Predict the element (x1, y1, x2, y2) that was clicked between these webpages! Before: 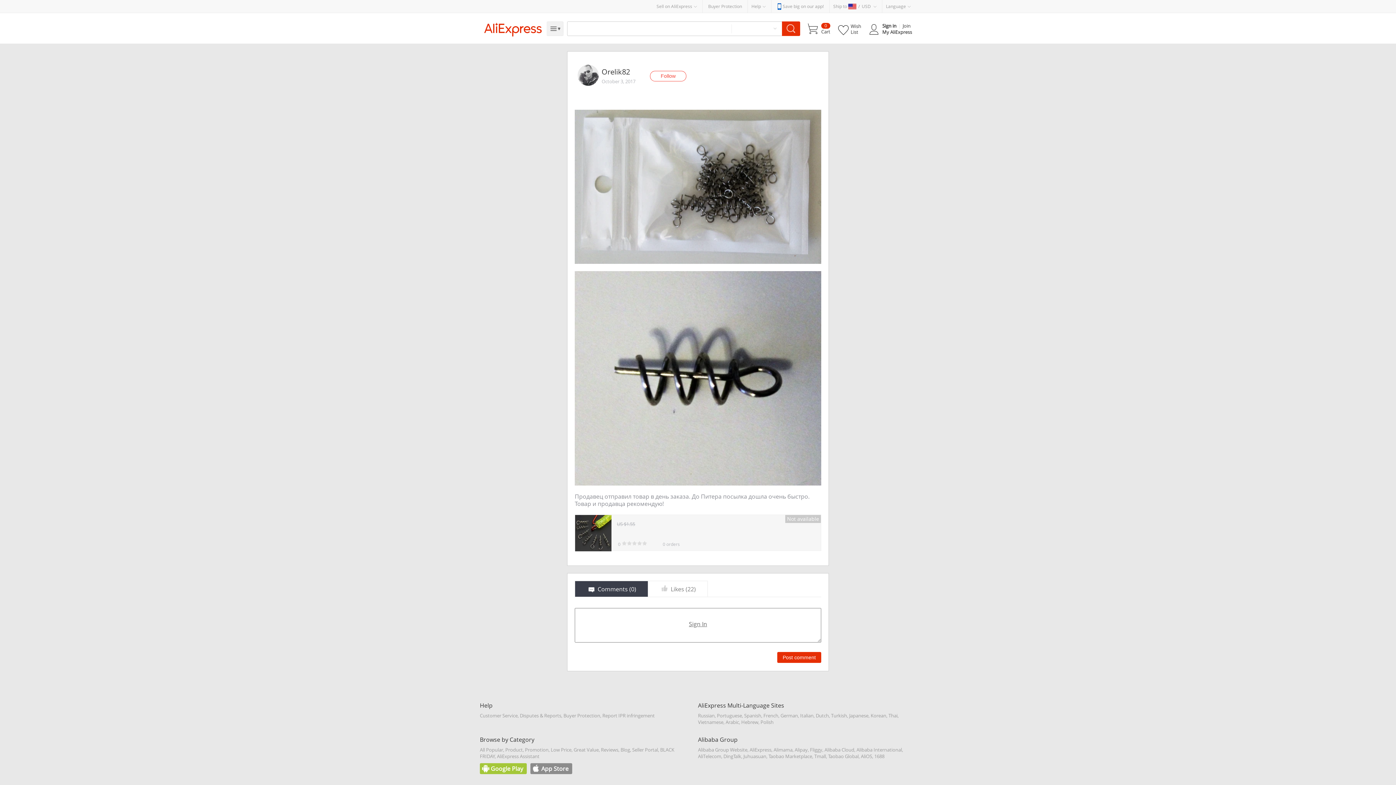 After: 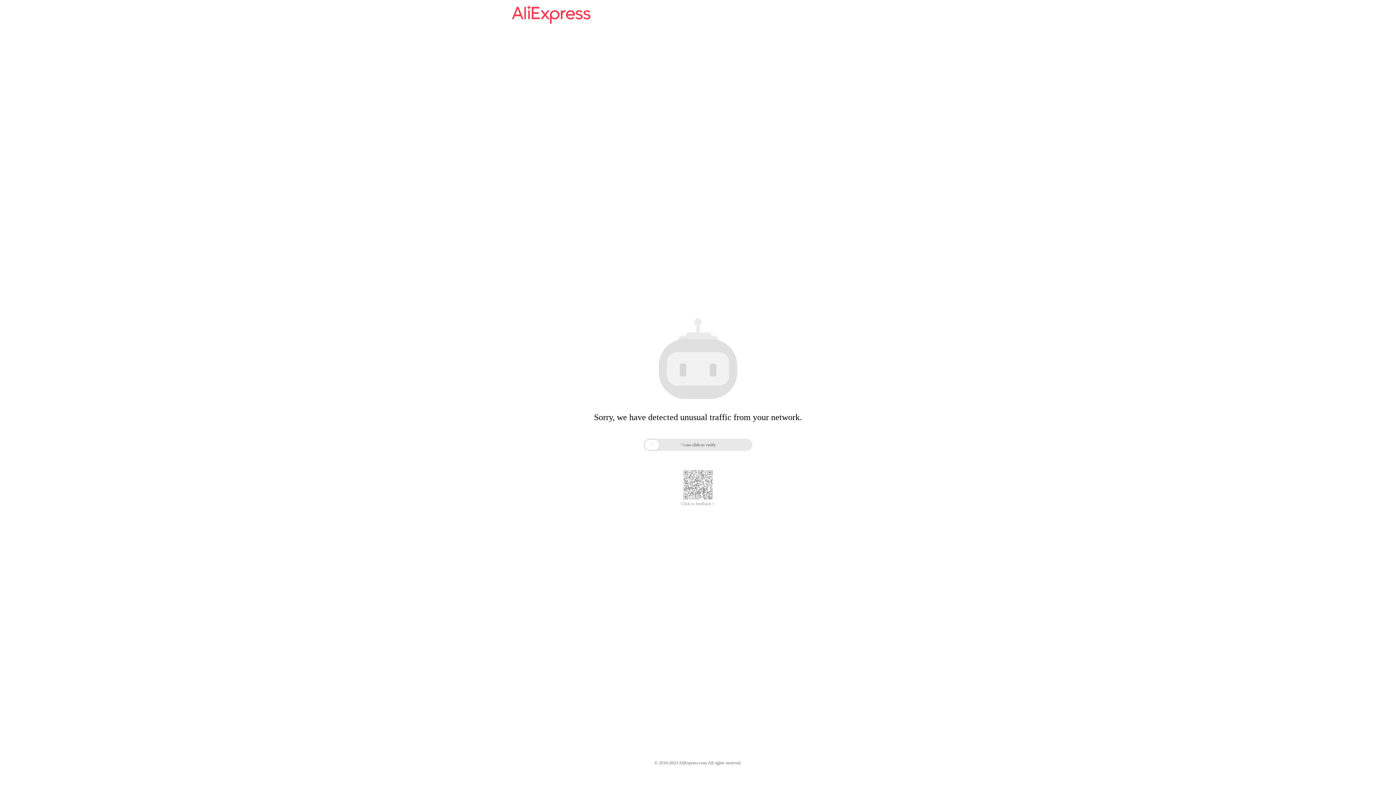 Action: label: Italian bbox: (800, 712, 813, 719)